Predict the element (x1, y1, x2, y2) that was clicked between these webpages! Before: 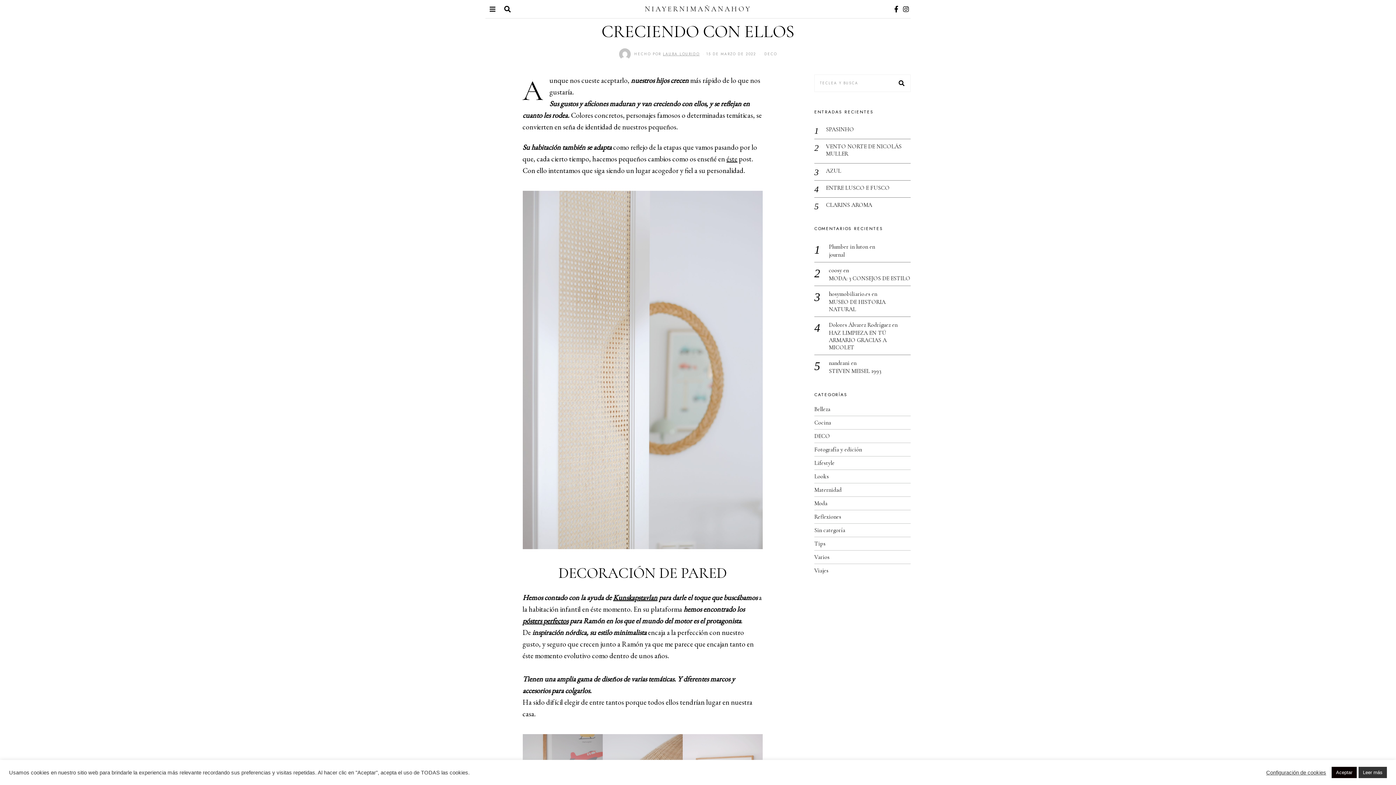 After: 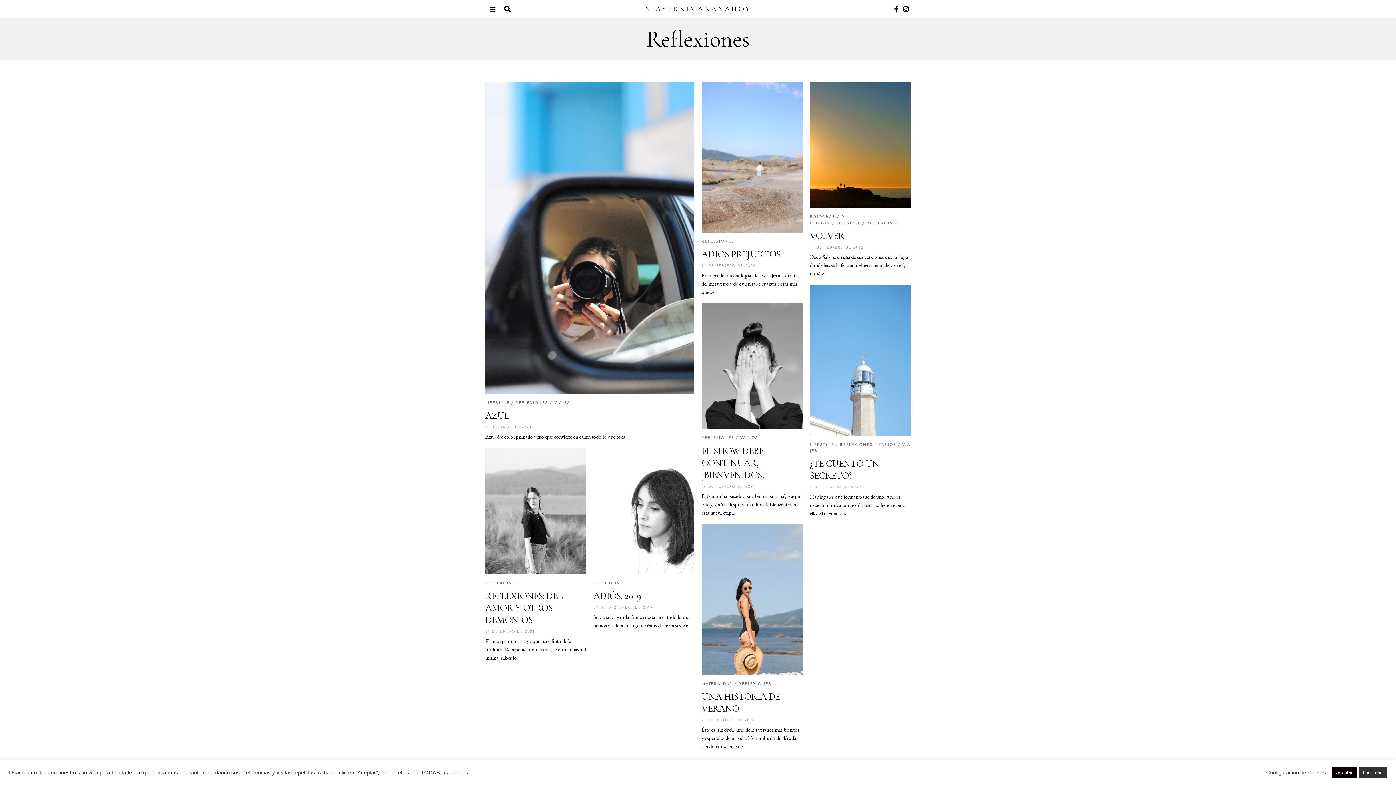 Action: bbox: (814, 513, 841, 520) label: Reflexiones